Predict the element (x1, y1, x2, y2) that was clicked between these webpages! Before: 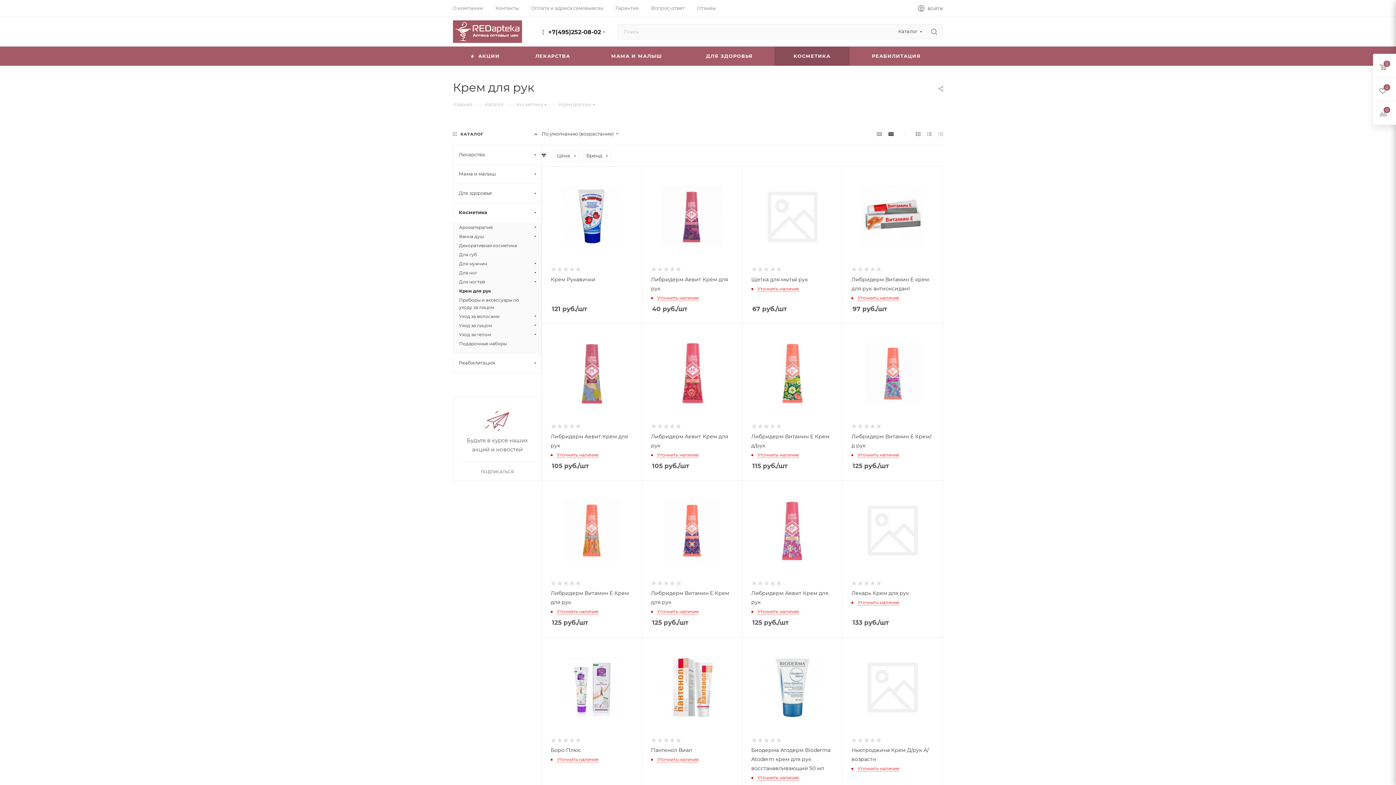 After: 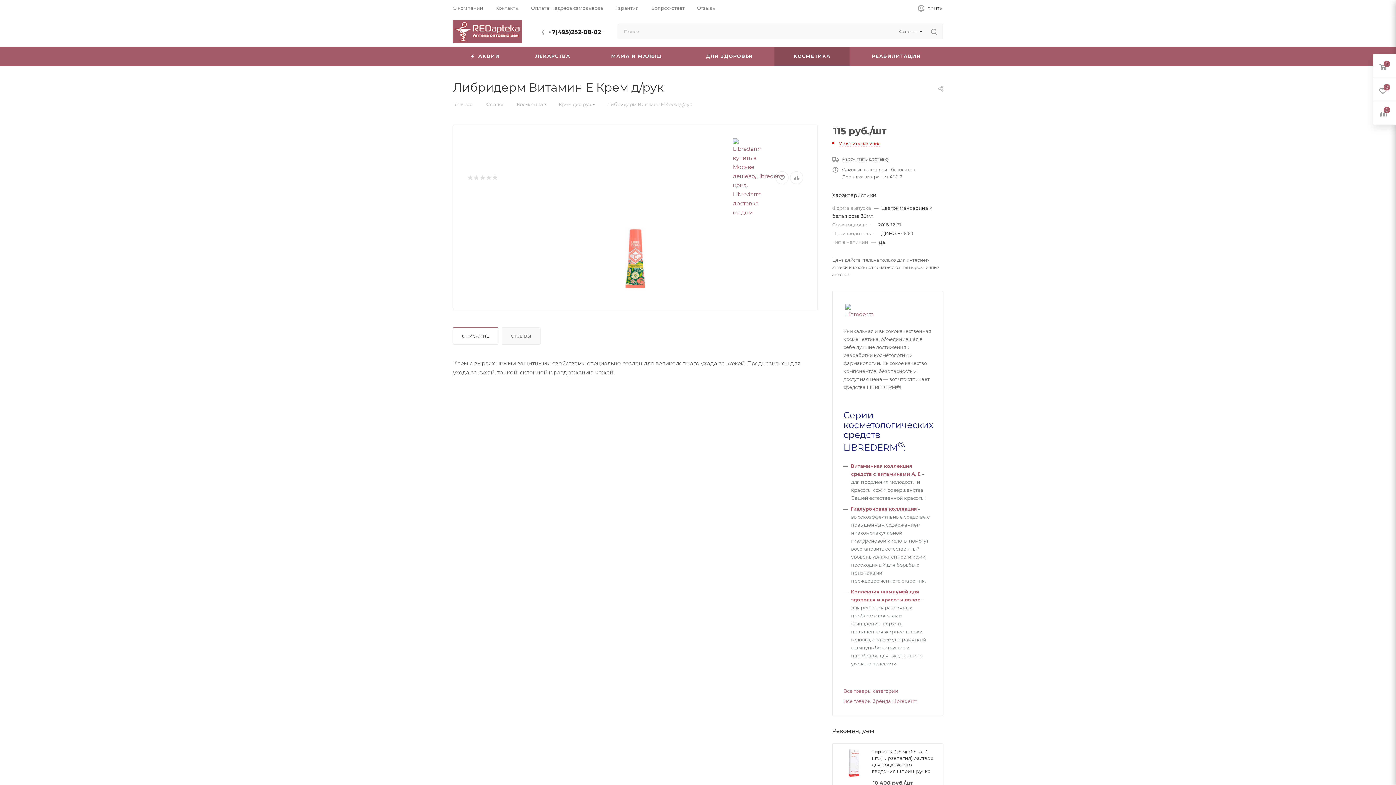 Action: bbox: (751, 332, 833, 415)